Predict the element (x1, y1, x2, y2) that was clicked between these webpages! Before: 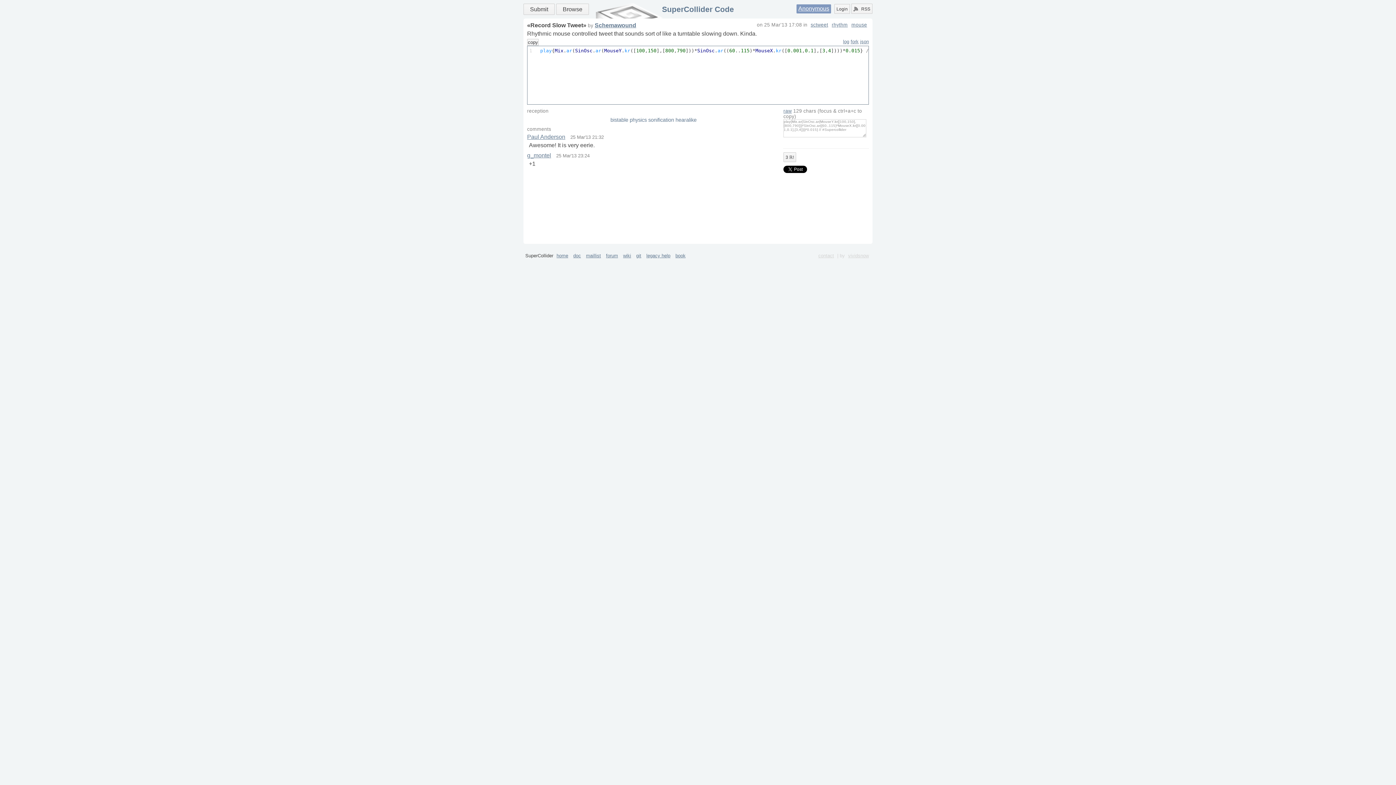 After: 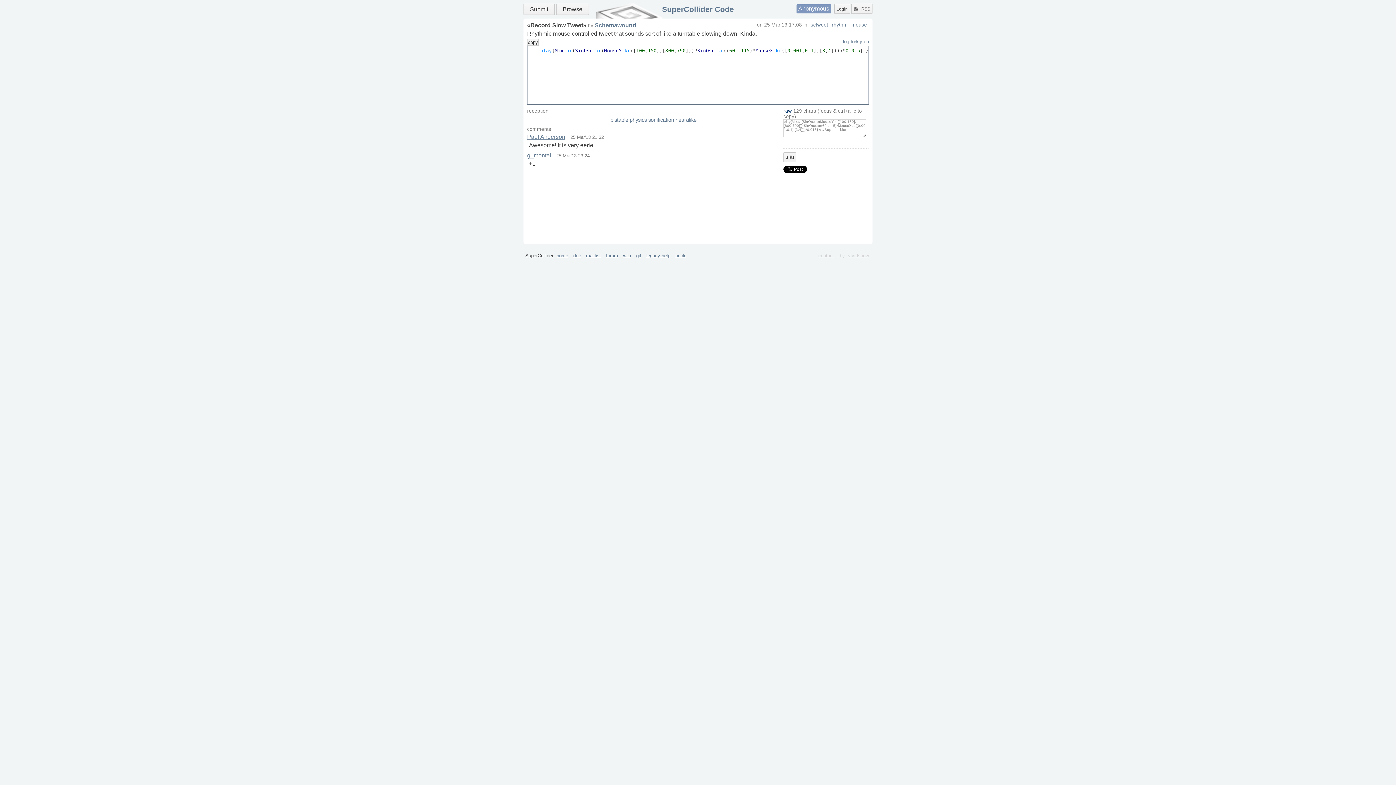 Action: label: raw bbox: (783, 108, 792, 113)